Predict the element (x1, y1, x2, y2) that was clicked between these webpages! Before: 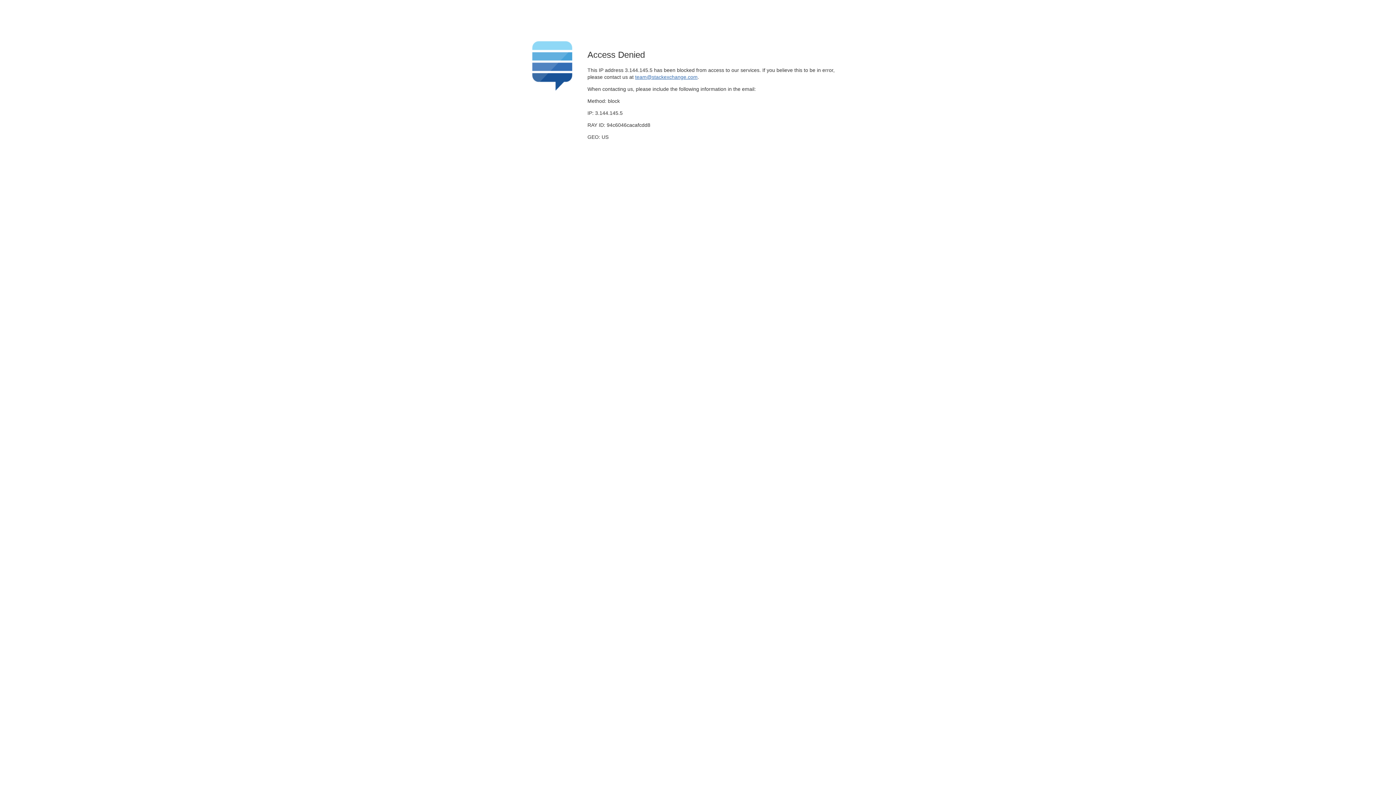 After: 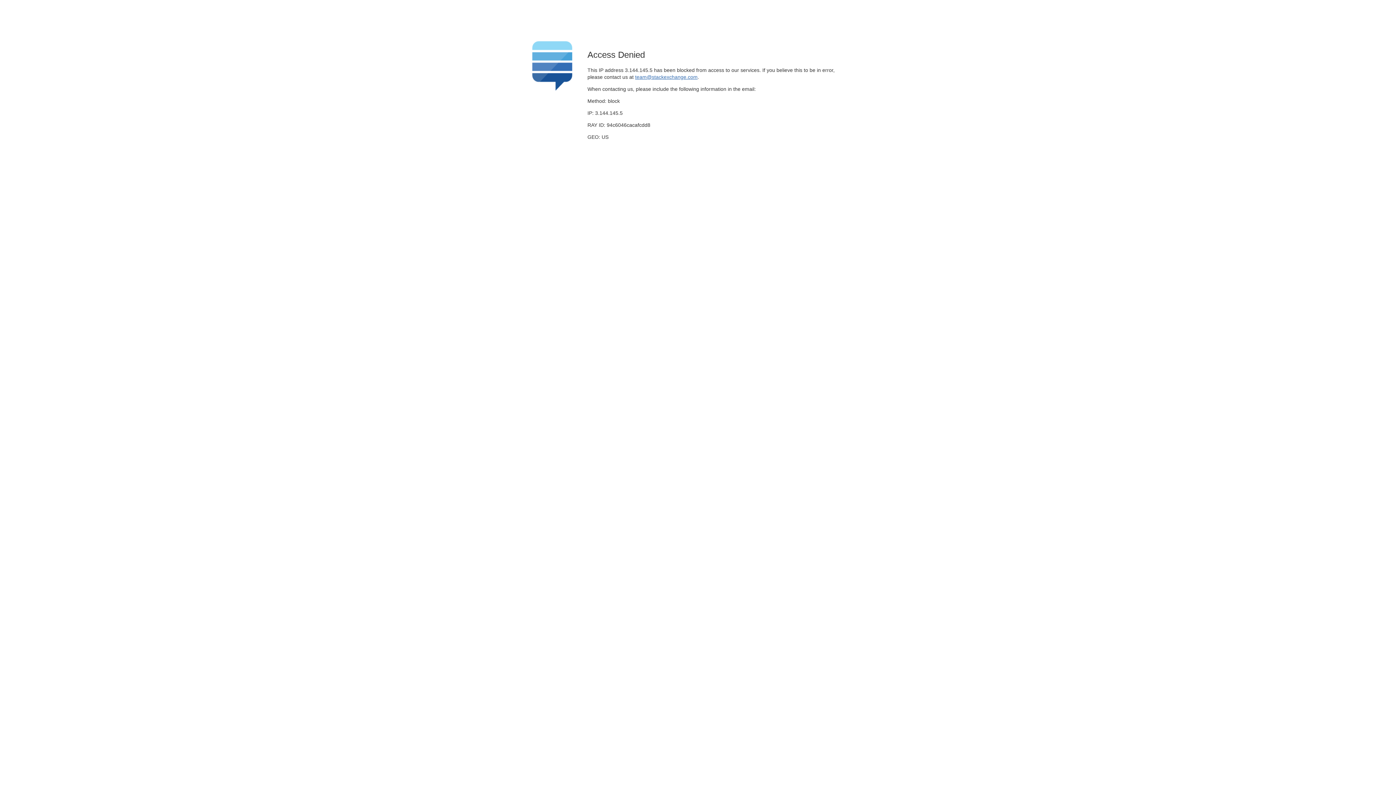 Action: bbox: (635, 74, 697, 79) label: team@stackexchange.com